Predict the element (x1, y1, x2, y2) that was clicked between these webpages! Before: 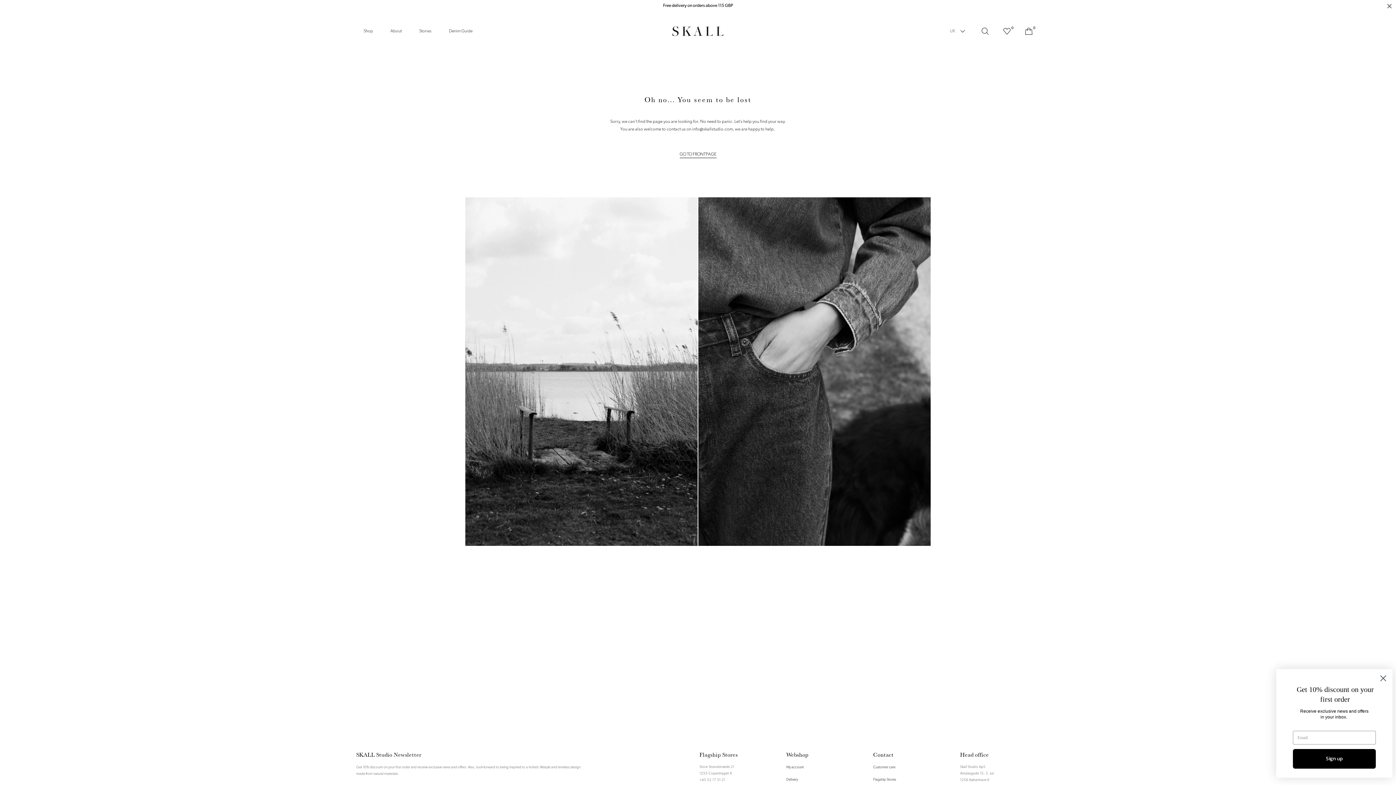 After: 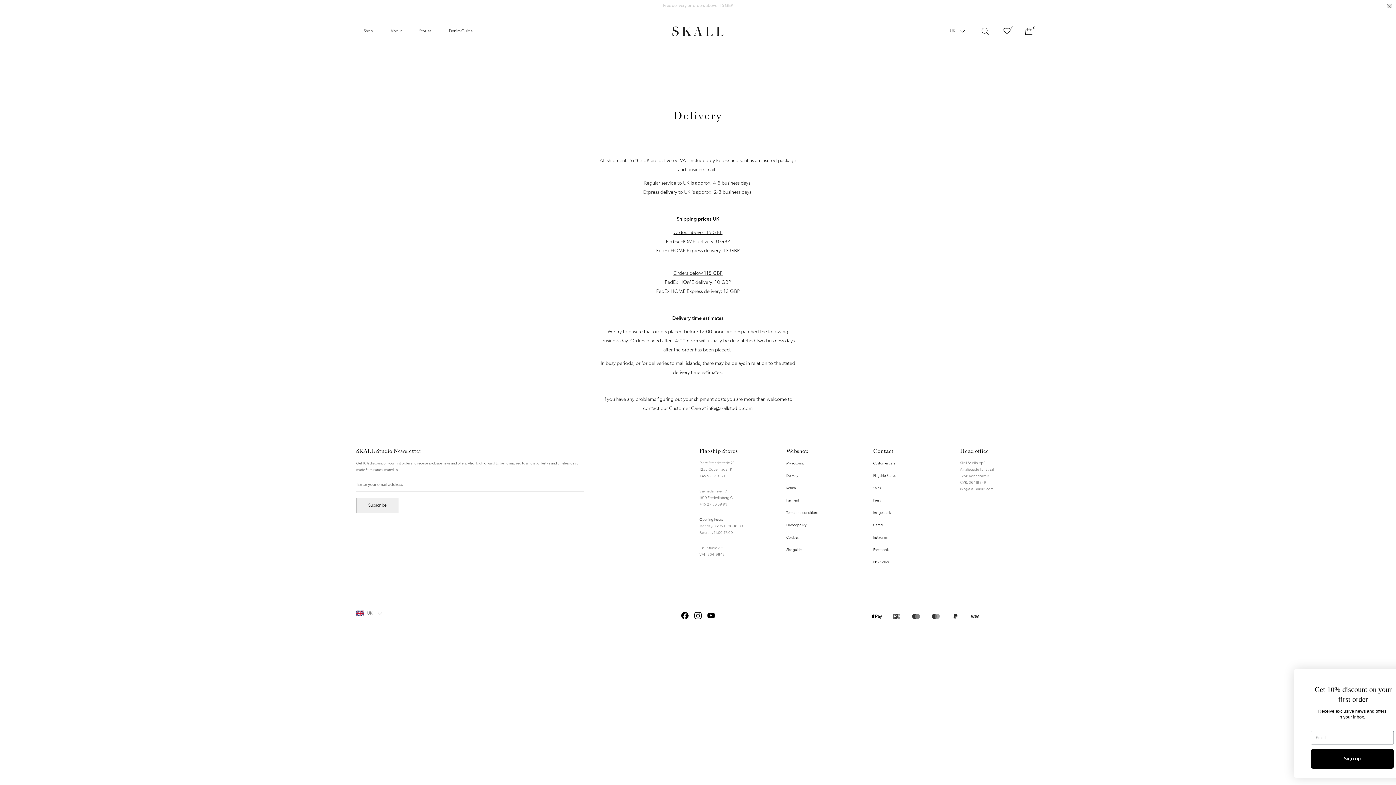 Action: bbox: (786, 778, 798, 782) label: Delivery